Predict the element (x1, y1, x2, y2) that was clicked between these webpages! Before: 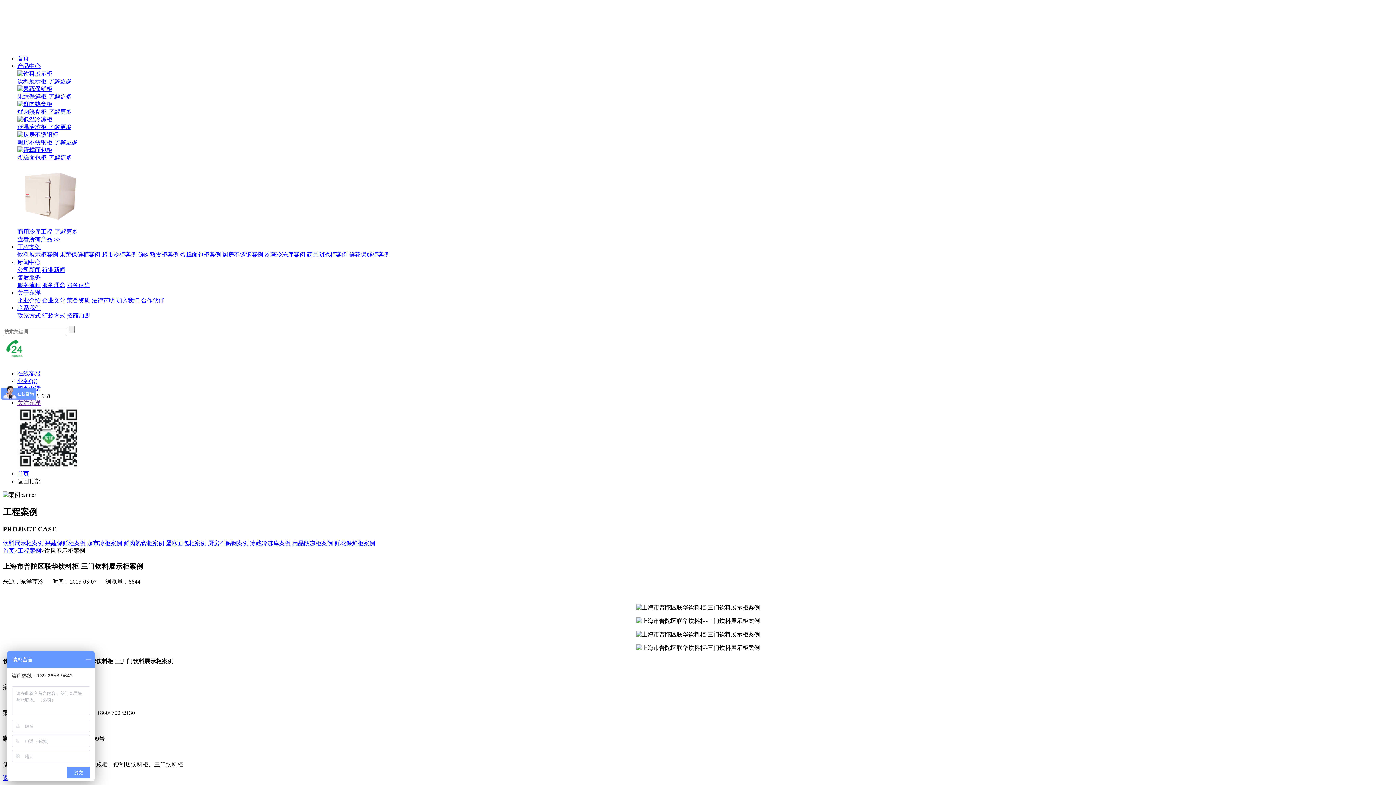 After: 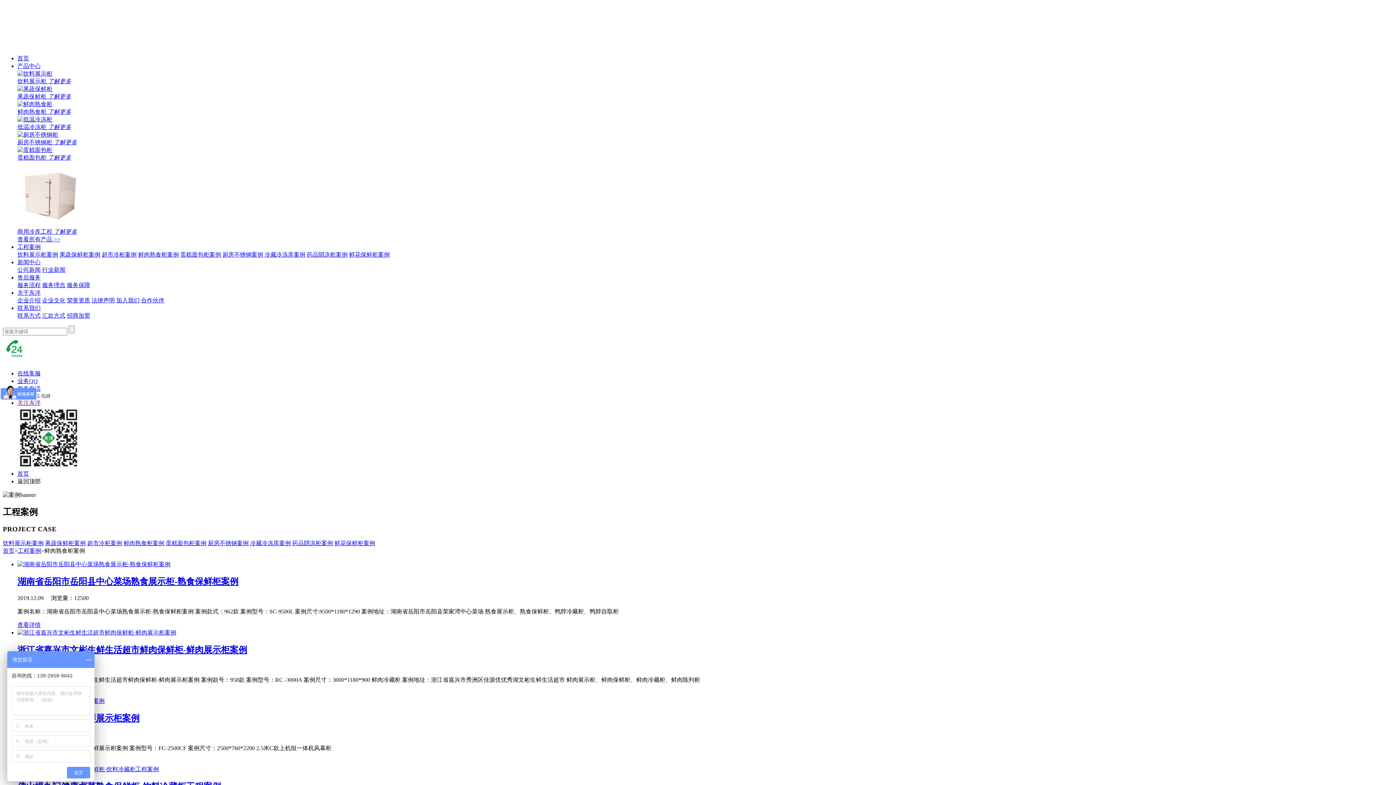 Action: bbox: (138, 251, 178, 257) label: 鲜肉熟食柜案例